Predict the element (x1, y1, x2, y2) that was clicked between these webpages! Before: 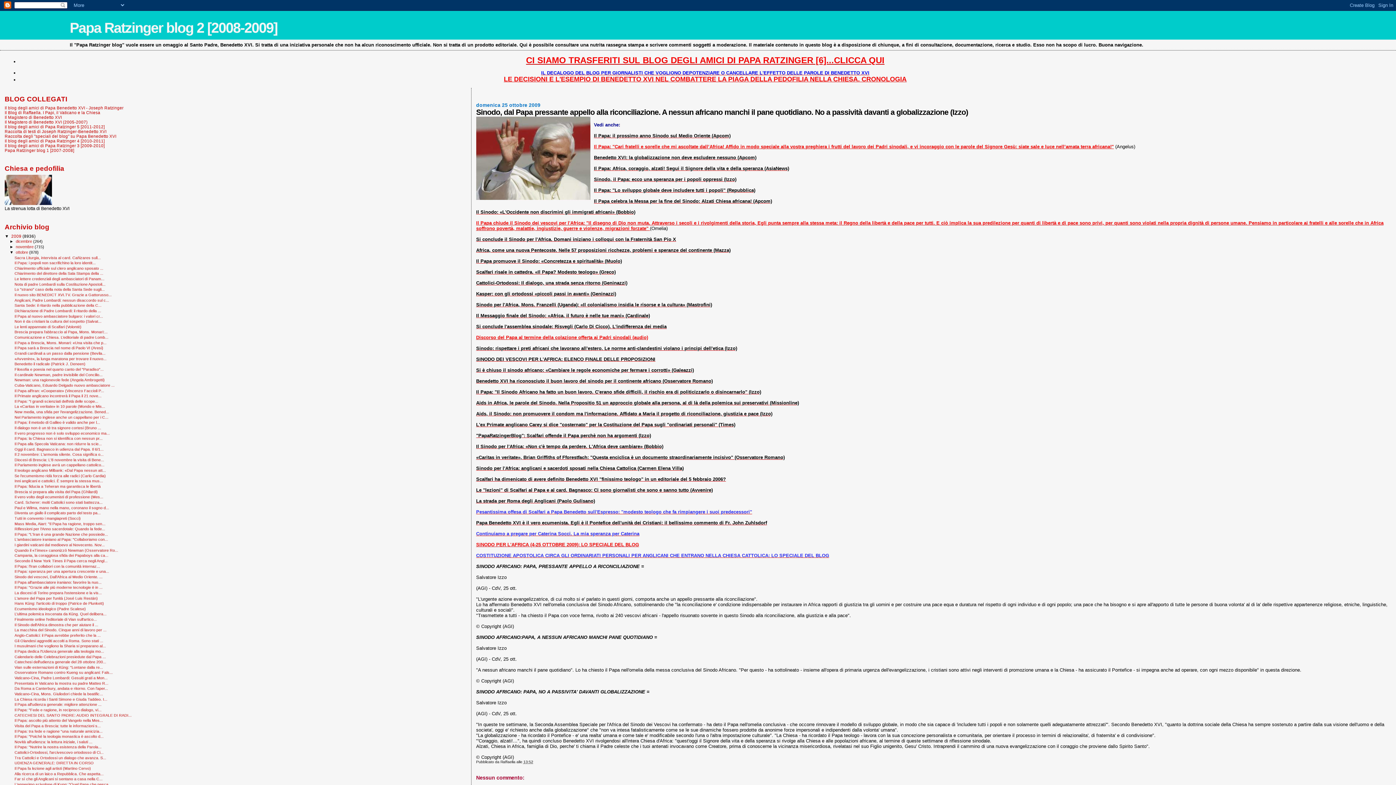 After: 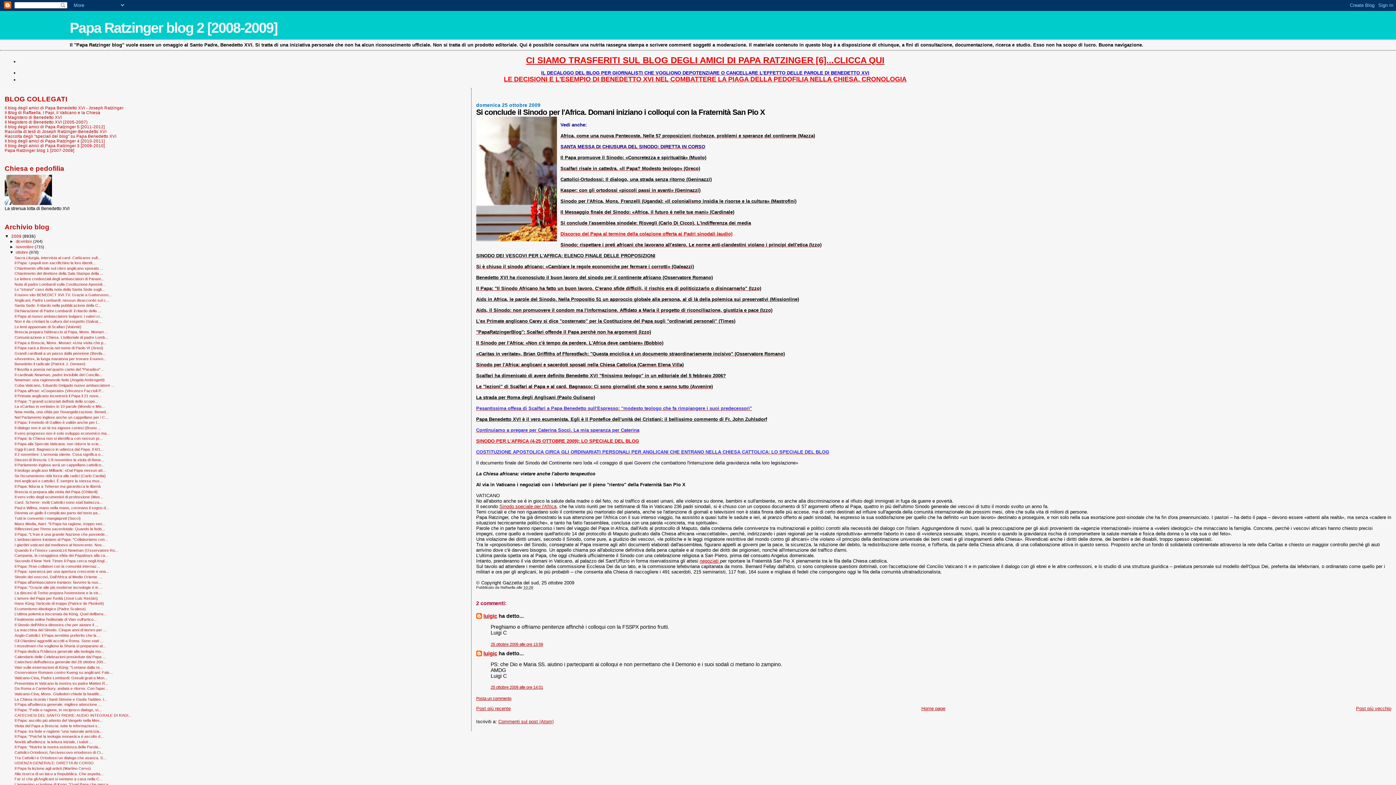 Action: bbox: (476, 236, 676, 242) label: Si conclude il Sinodo per l'Africa. Domani iniziano i colloqui con la Fraternità San Pio X